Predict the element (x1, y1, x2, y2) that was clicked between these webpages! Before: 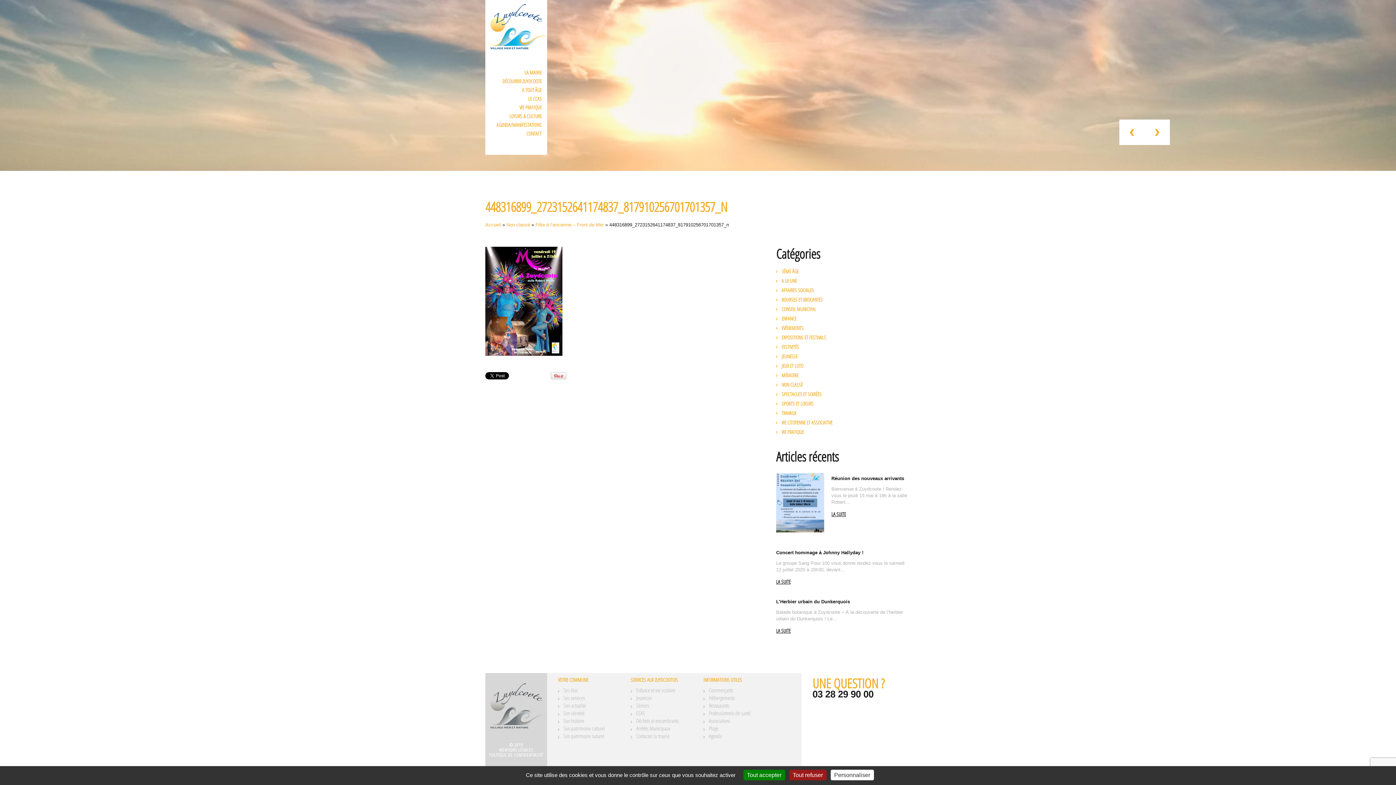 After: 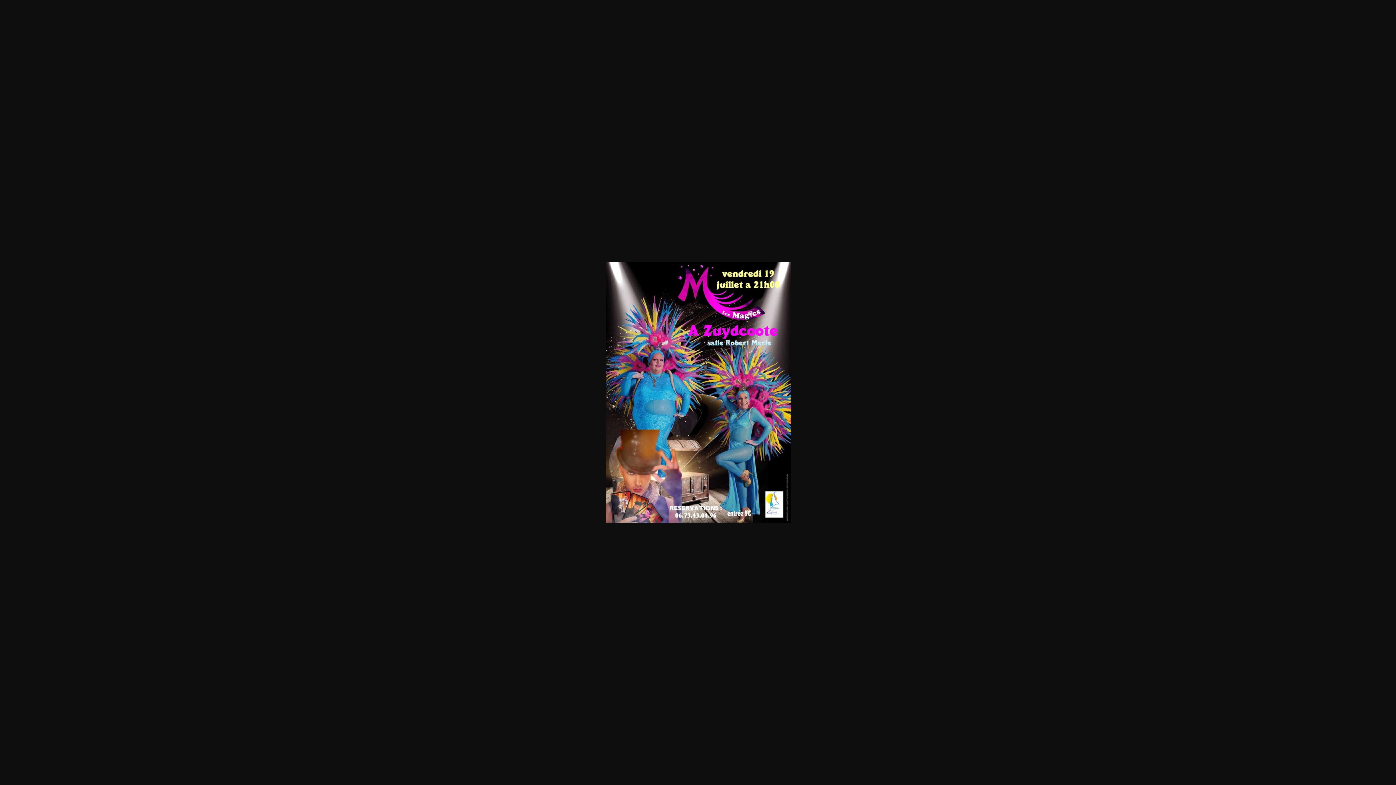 Action: bbox: (485, 298, 562, 303)